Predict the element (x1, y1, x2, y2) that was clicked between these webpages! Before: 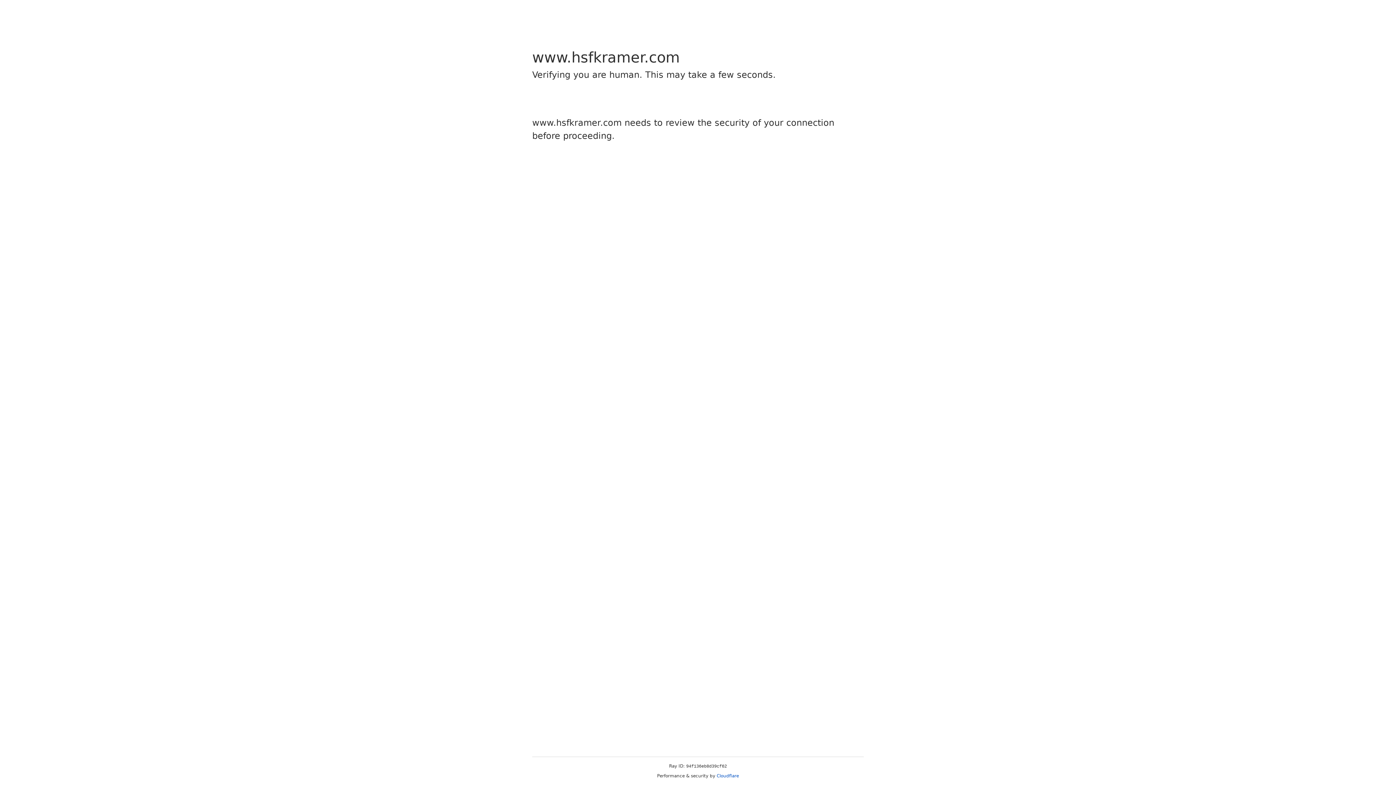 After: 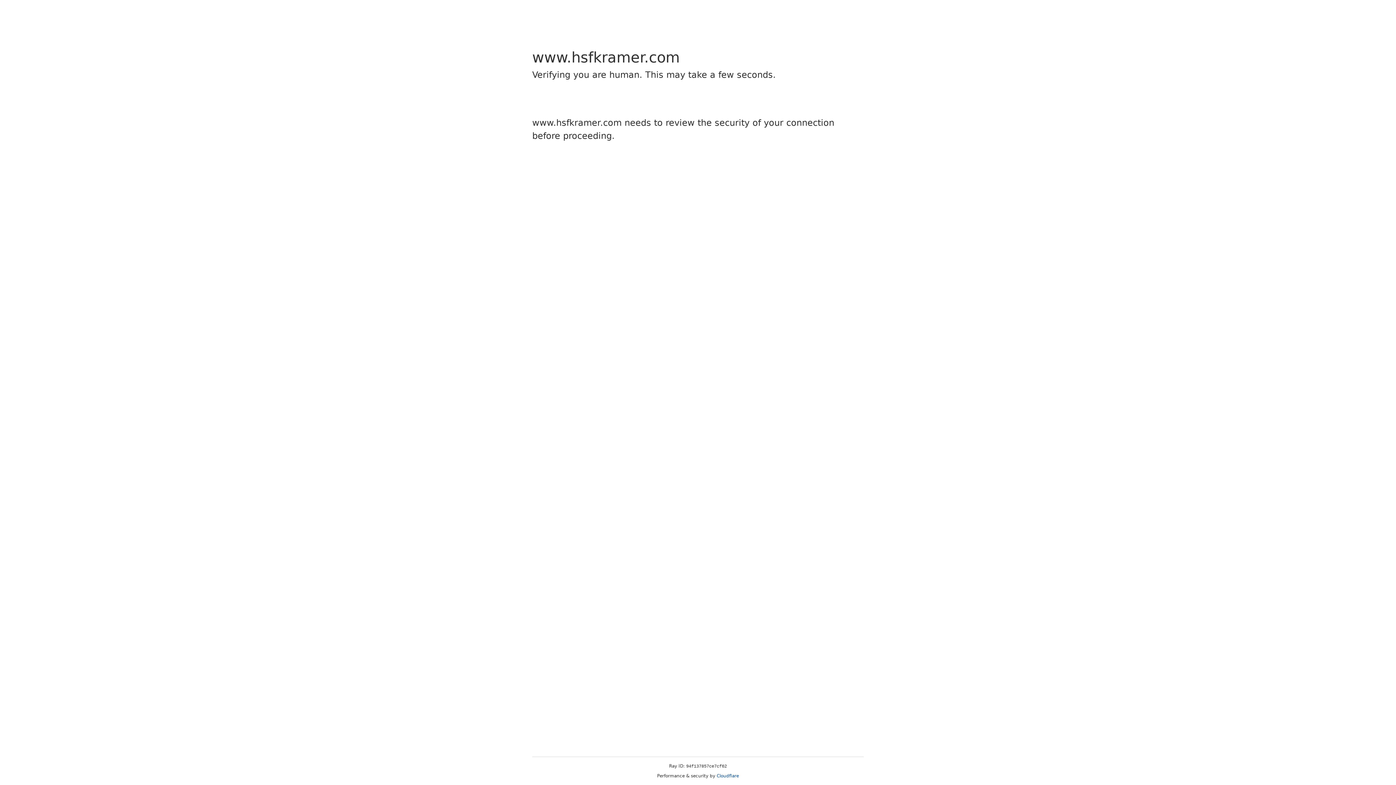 Action: bbox: (716, 773, 739, 778) label: Cloudflare